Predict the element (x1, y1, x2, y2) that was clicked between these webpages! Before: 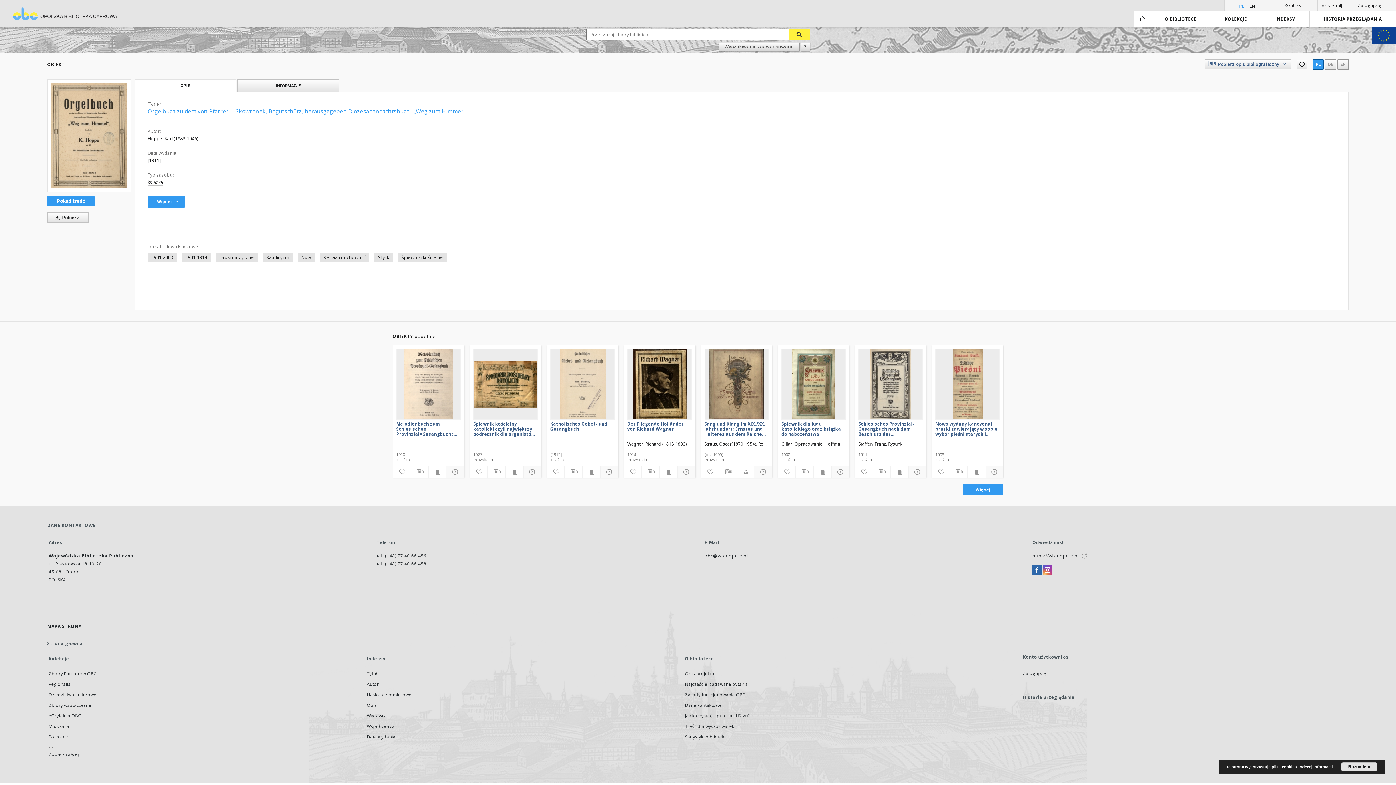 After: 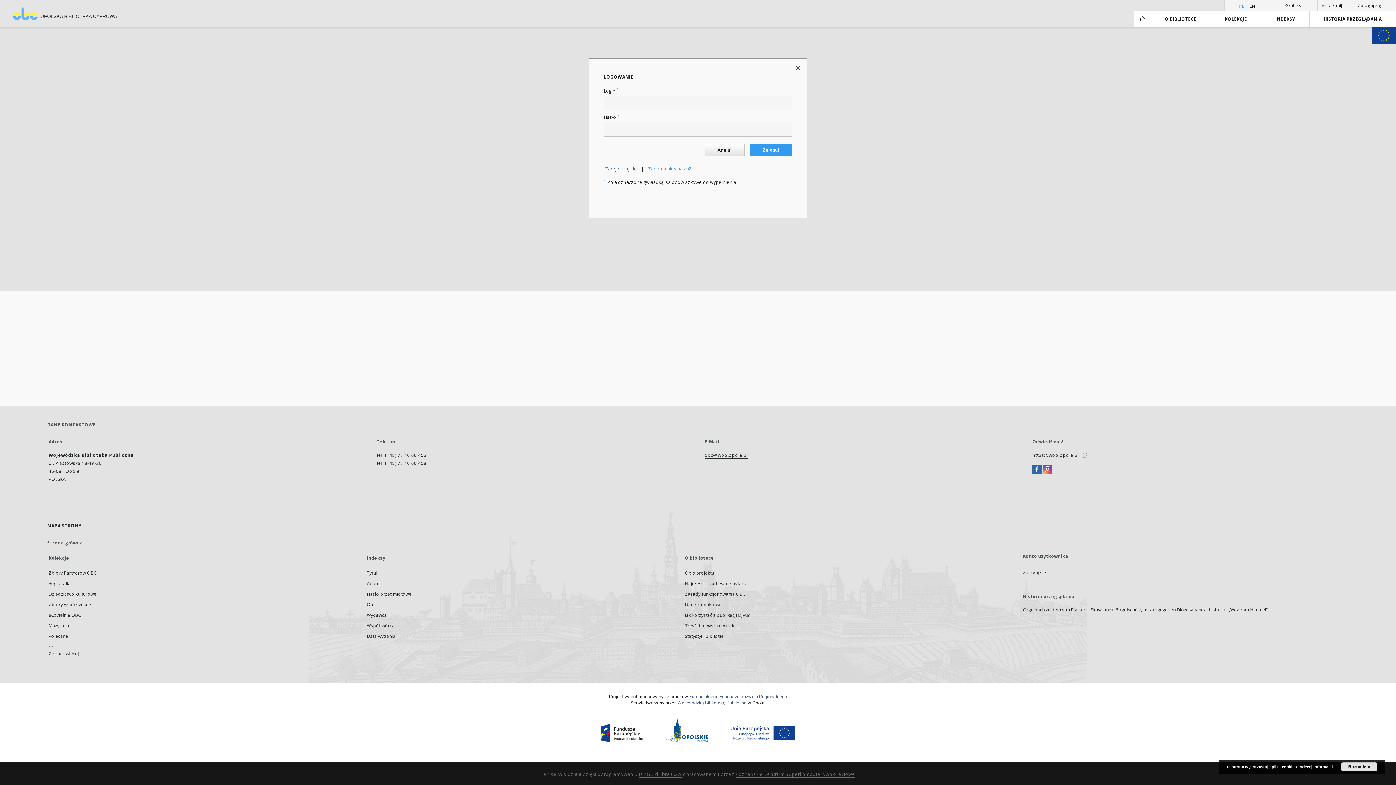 Action: label: Zaloguj się bbox: (1023, 670, 1046, 677)